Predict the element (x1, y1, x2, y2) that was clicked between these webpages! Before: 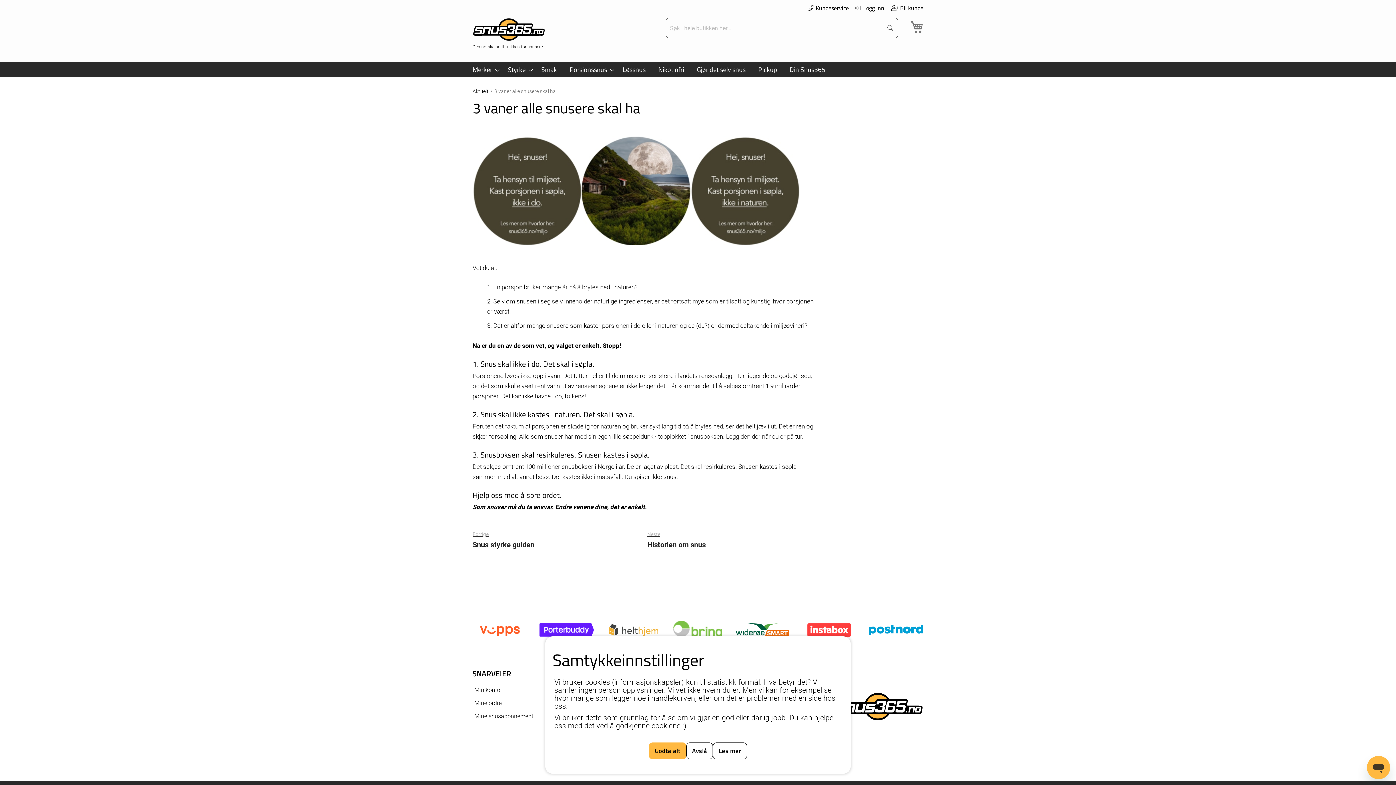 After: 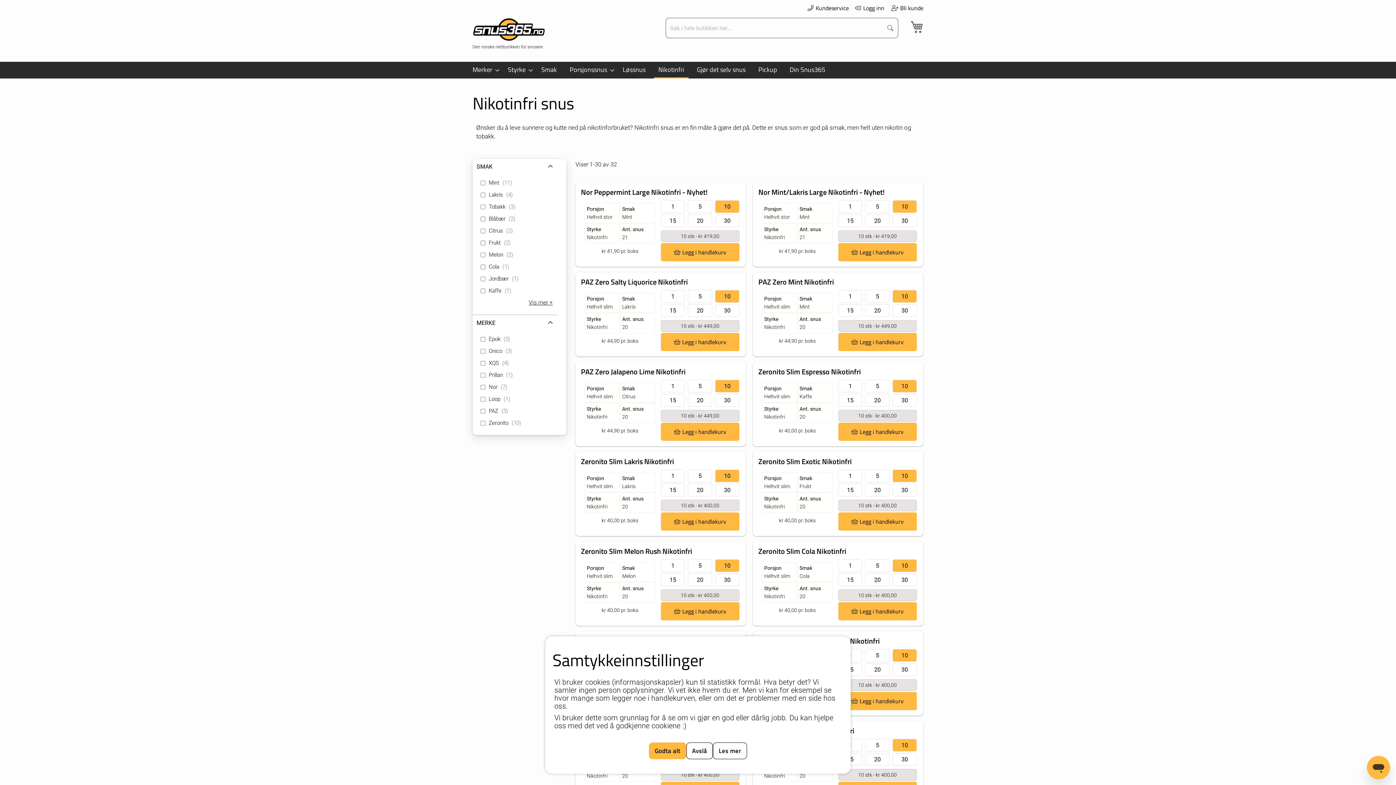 Action: label: Nikotinfri bbox: (654, 61, 688, 77)